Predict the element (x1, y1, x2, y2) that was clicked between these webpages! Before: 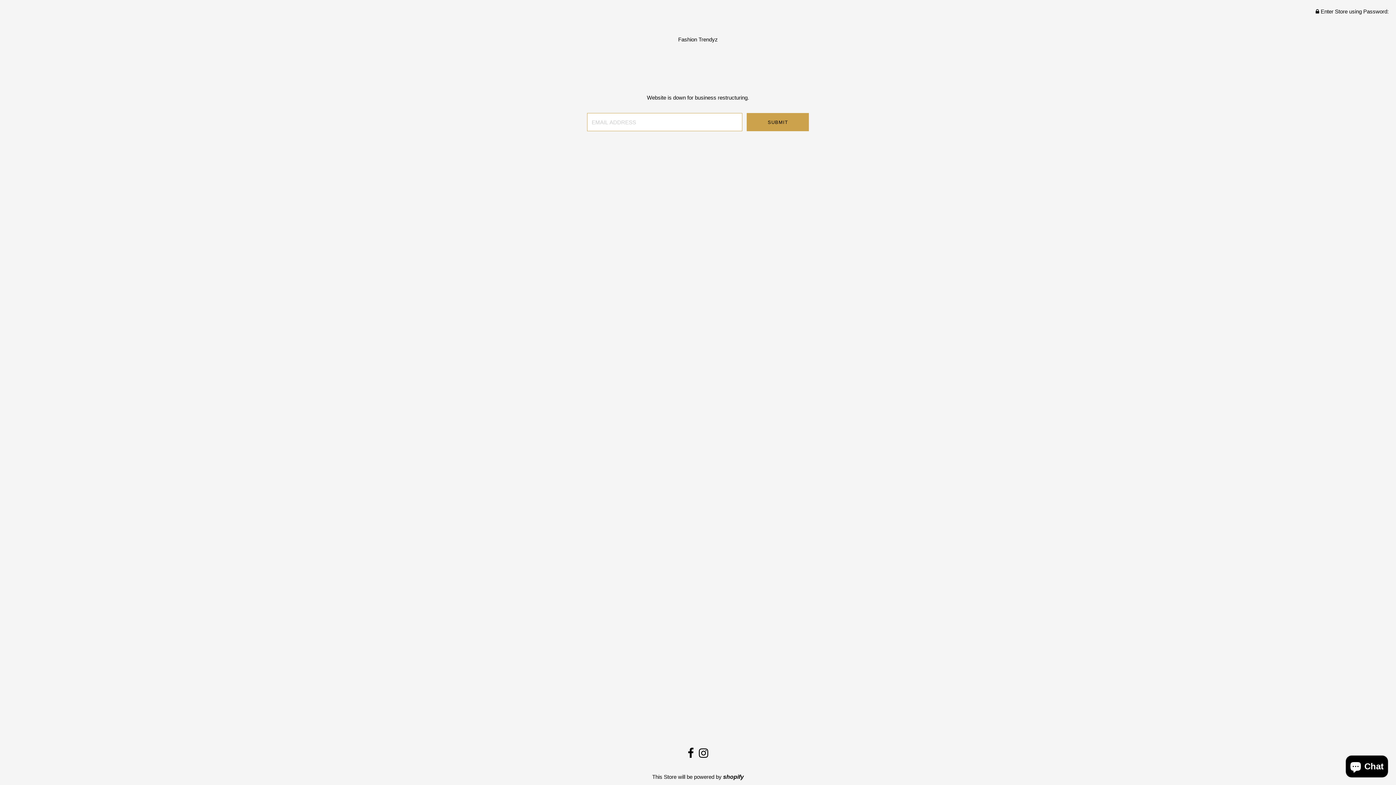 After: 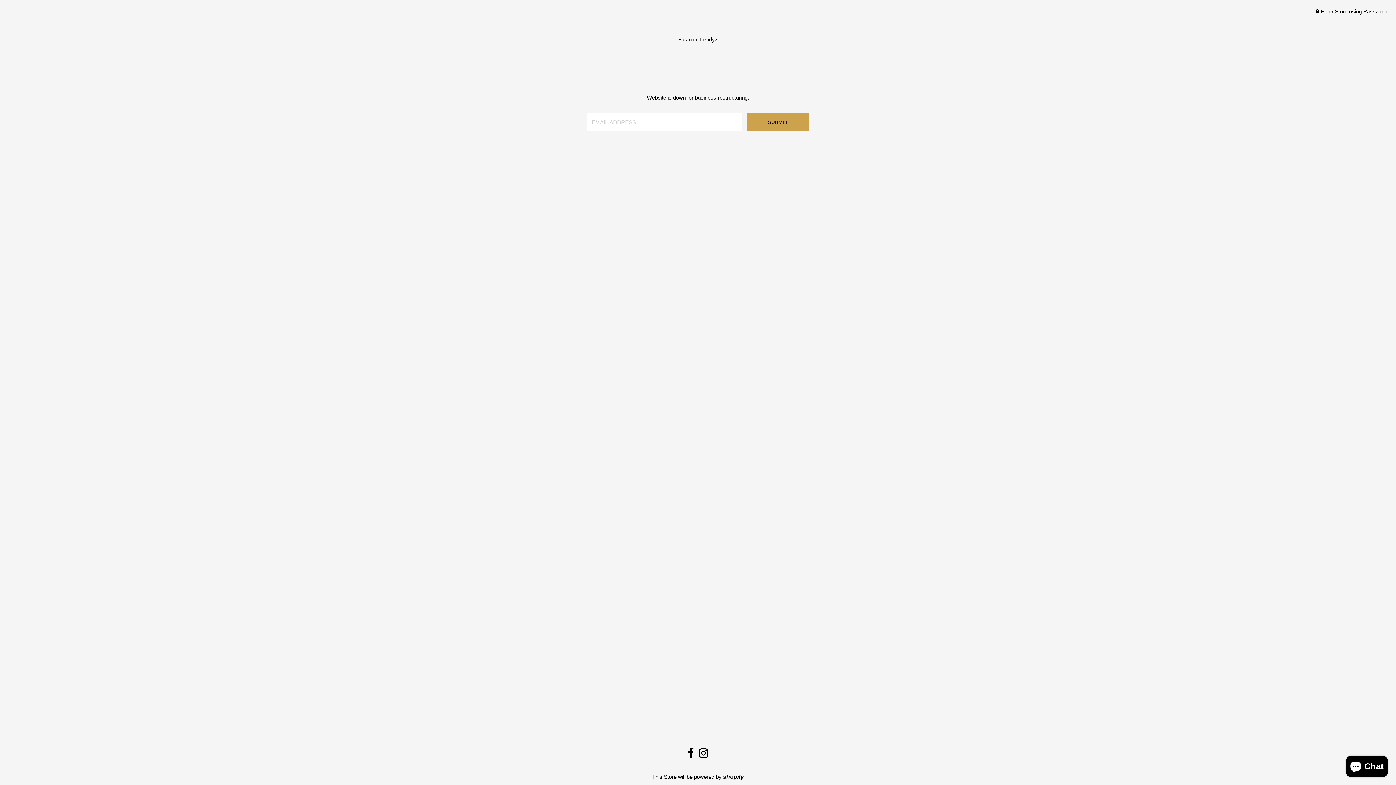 Action: bbox: (678, 36, 717, 42) label: Fashion Trendyz